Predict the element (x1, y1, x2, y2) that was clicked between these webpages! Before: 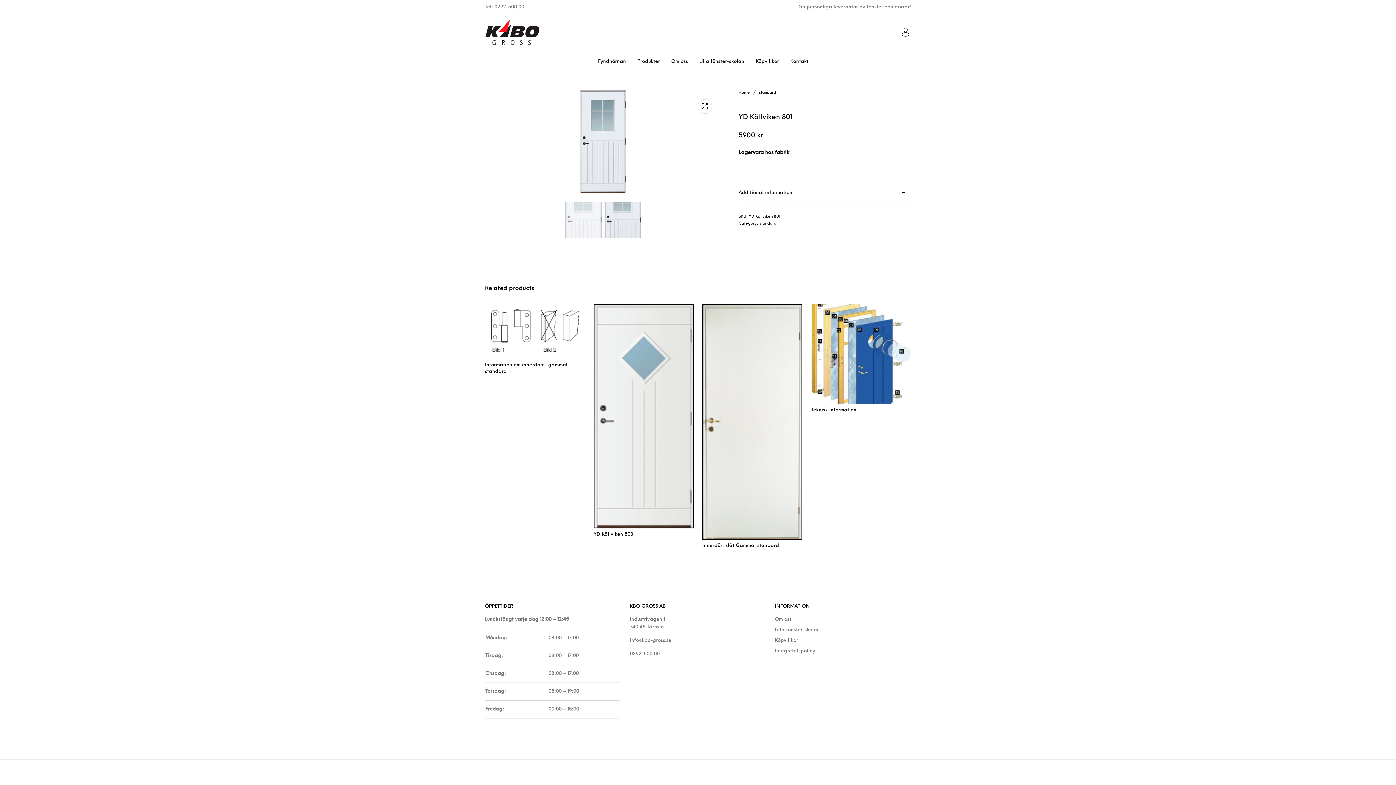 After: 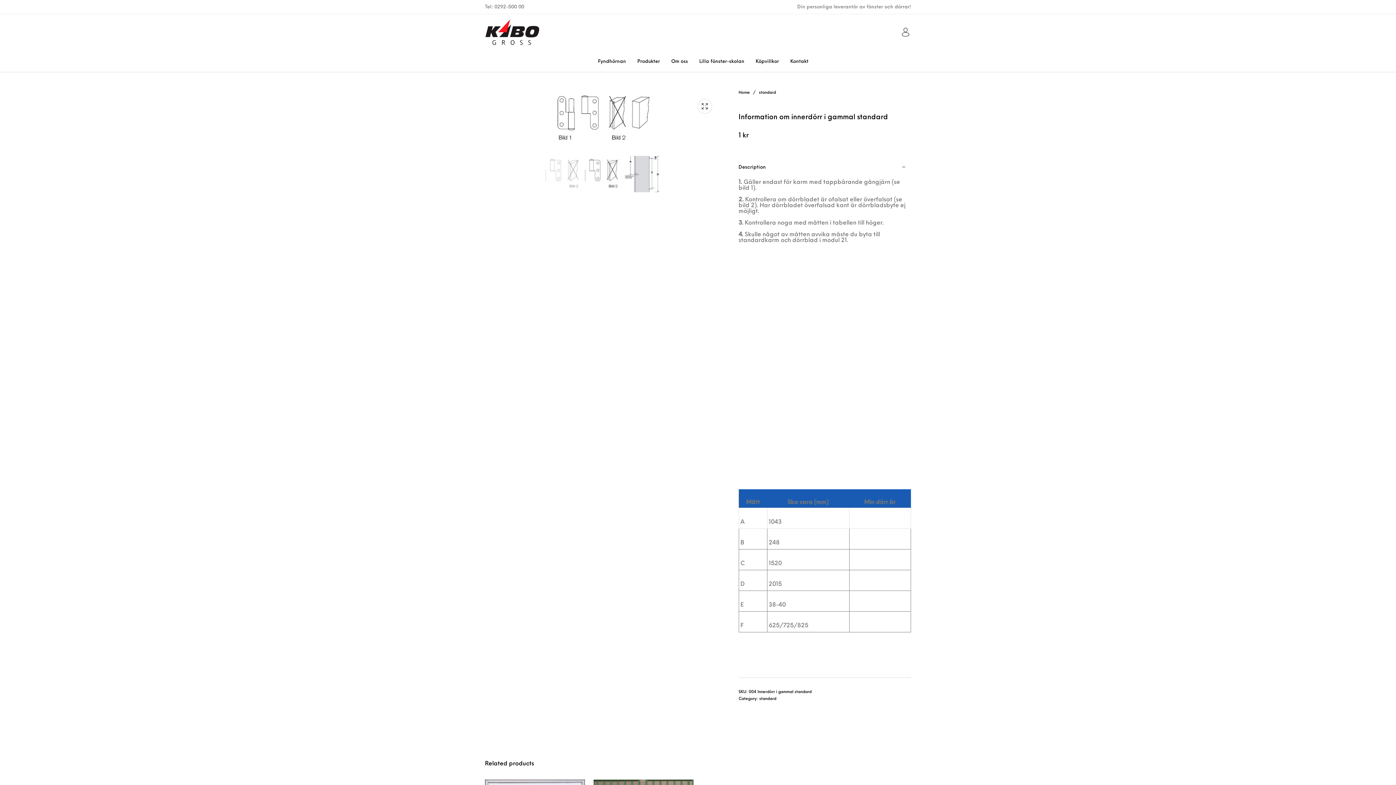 Action: bbox: (485, 304, 585, 359)